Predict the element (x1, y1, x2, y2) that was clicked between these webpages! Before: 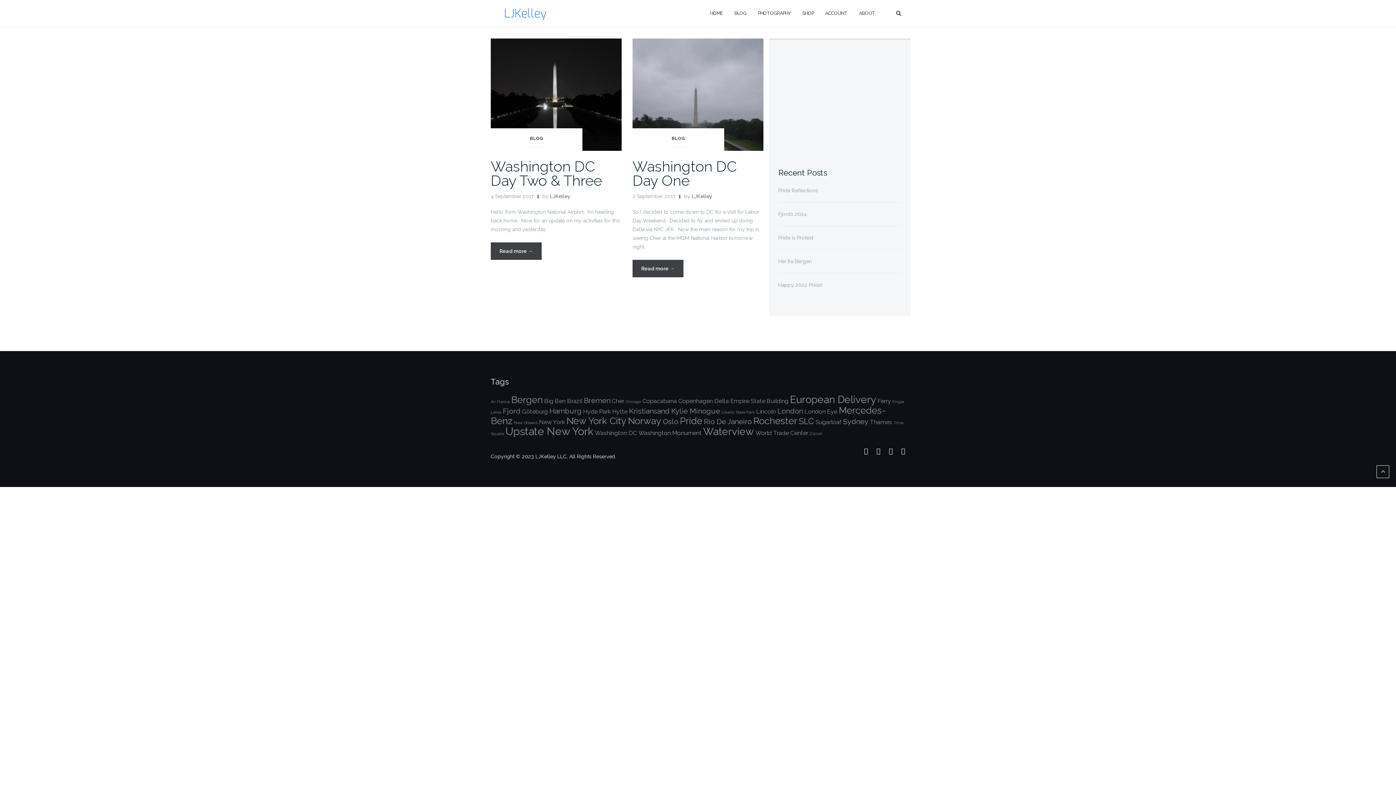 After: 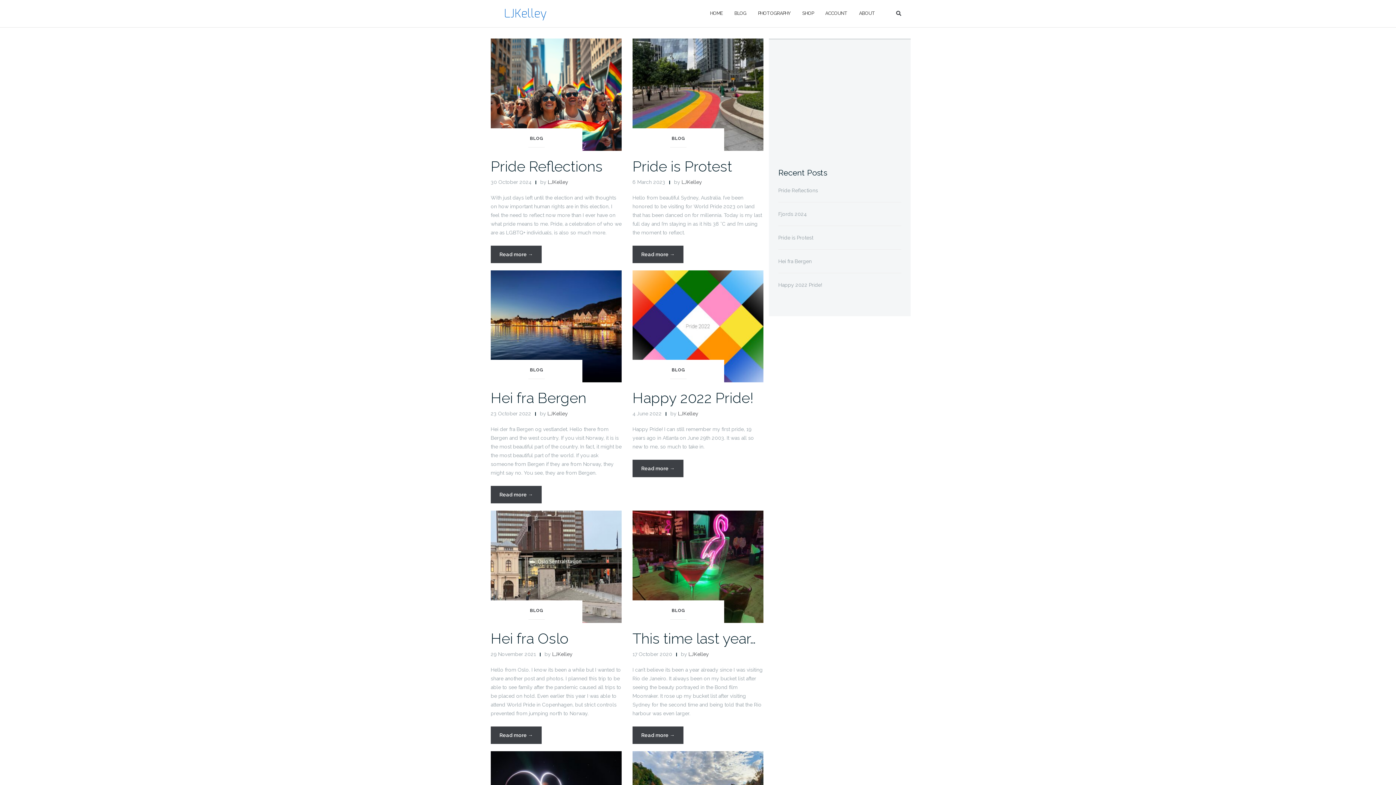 Action: label: BLOG bbox: (632, 134, 724, 147)